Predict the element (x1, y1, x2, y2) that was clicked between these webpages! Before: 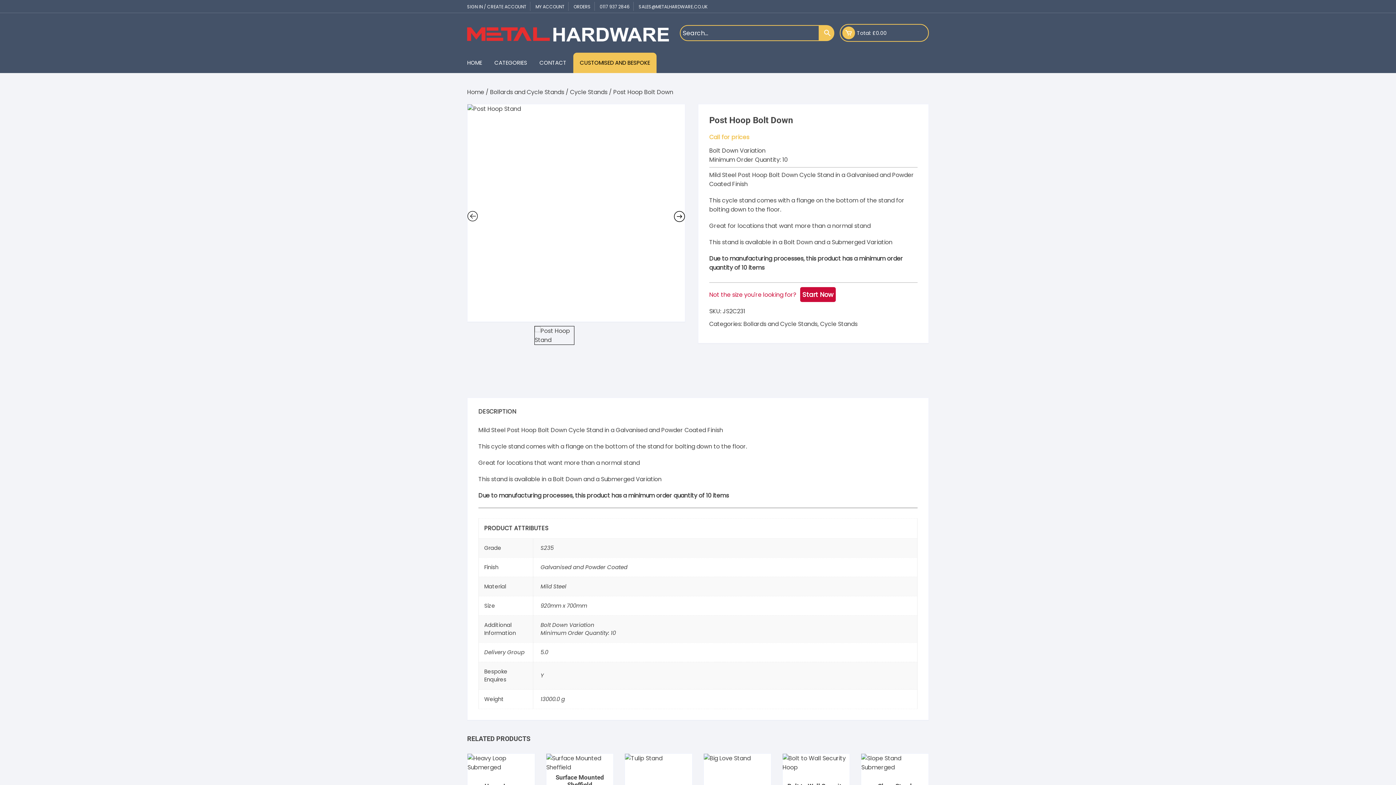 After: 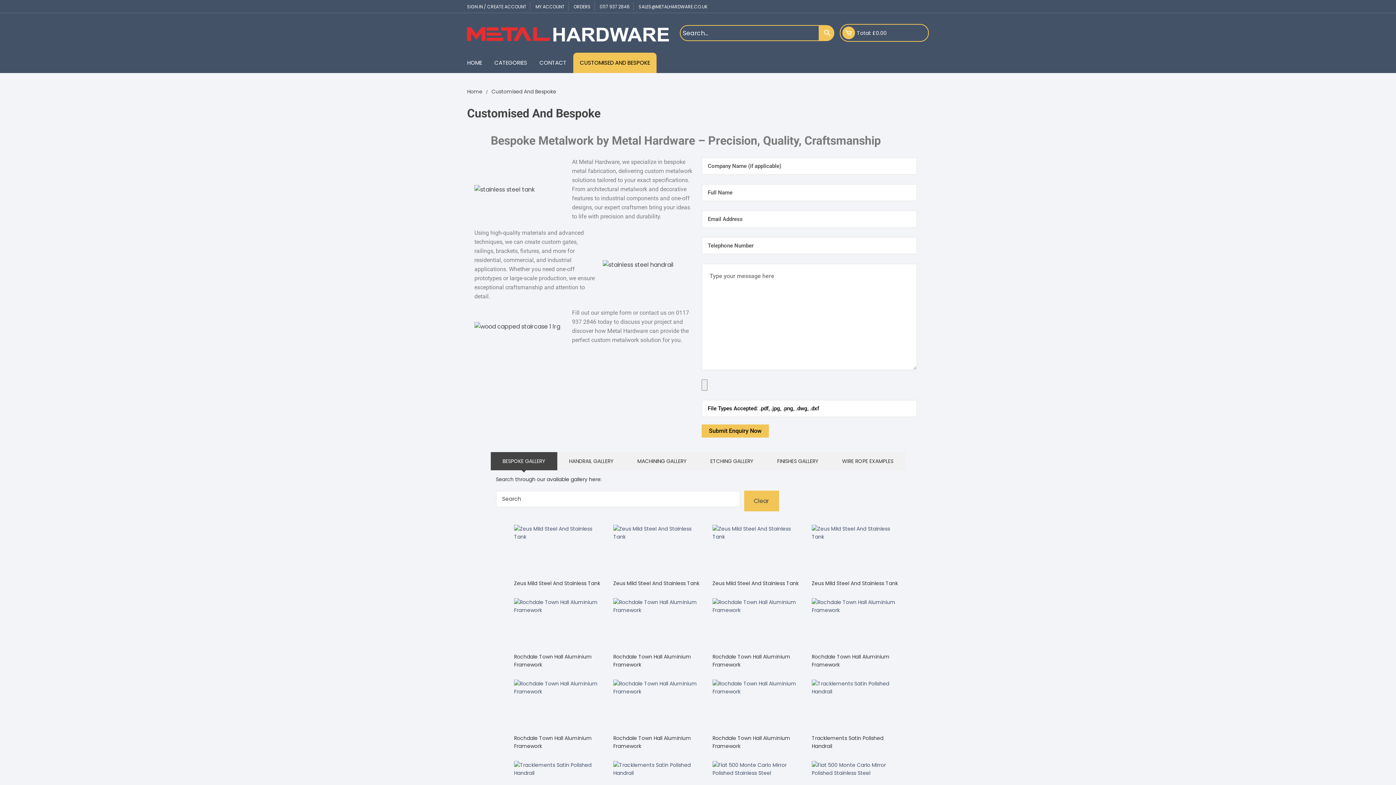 Action: bbox: (800, 287, 835, 302) label: Start Now